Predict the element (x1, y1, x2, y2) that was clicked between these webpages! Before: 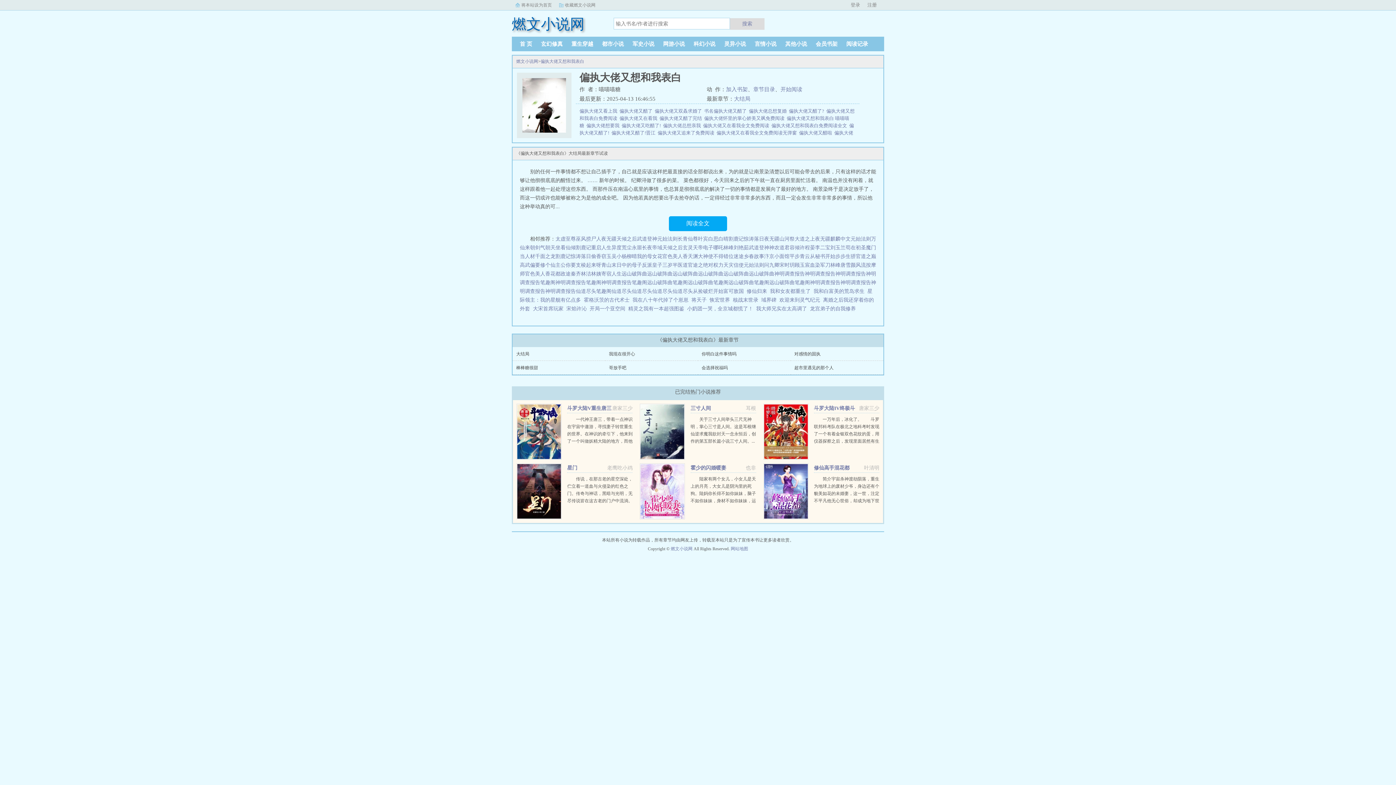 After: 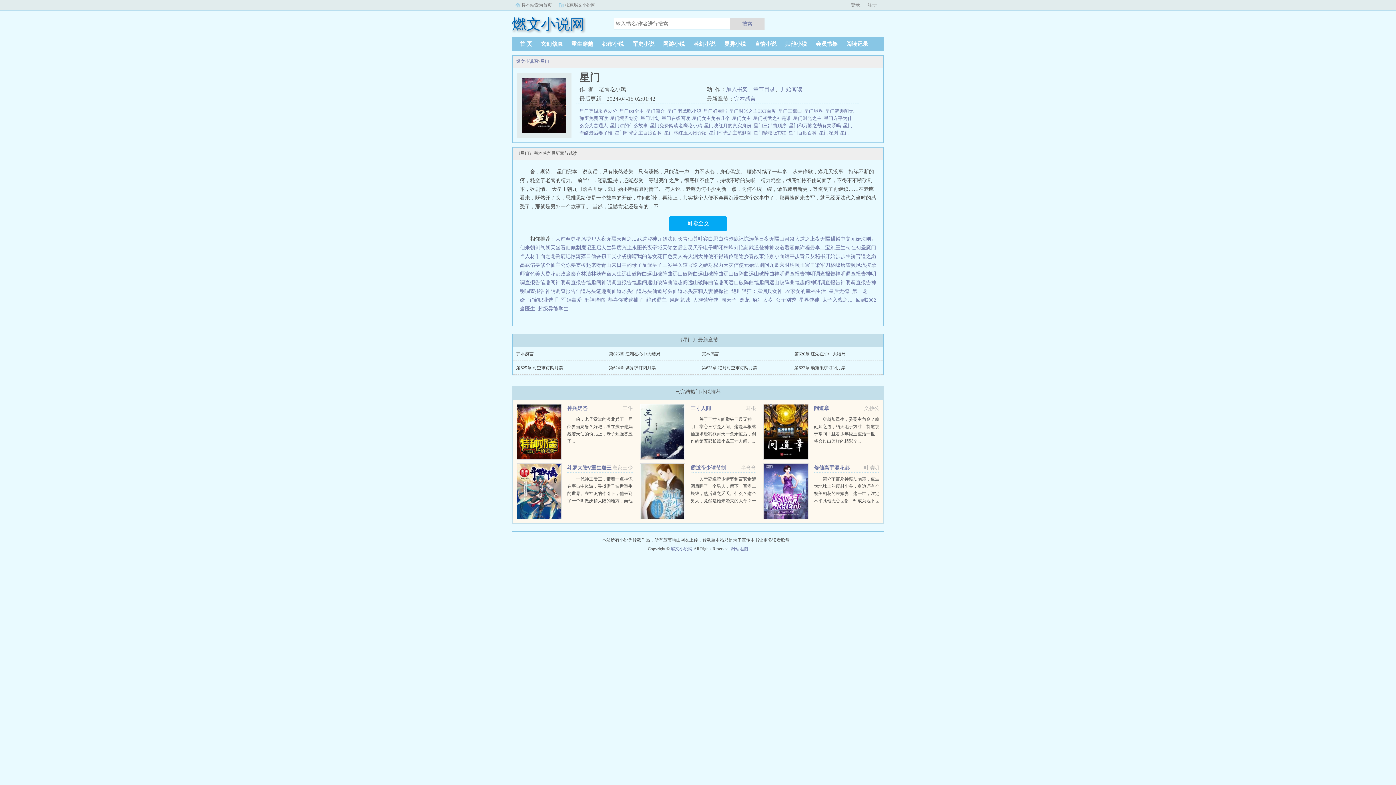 Action: label: 星门 bbox: (567, 465, 577, 470)